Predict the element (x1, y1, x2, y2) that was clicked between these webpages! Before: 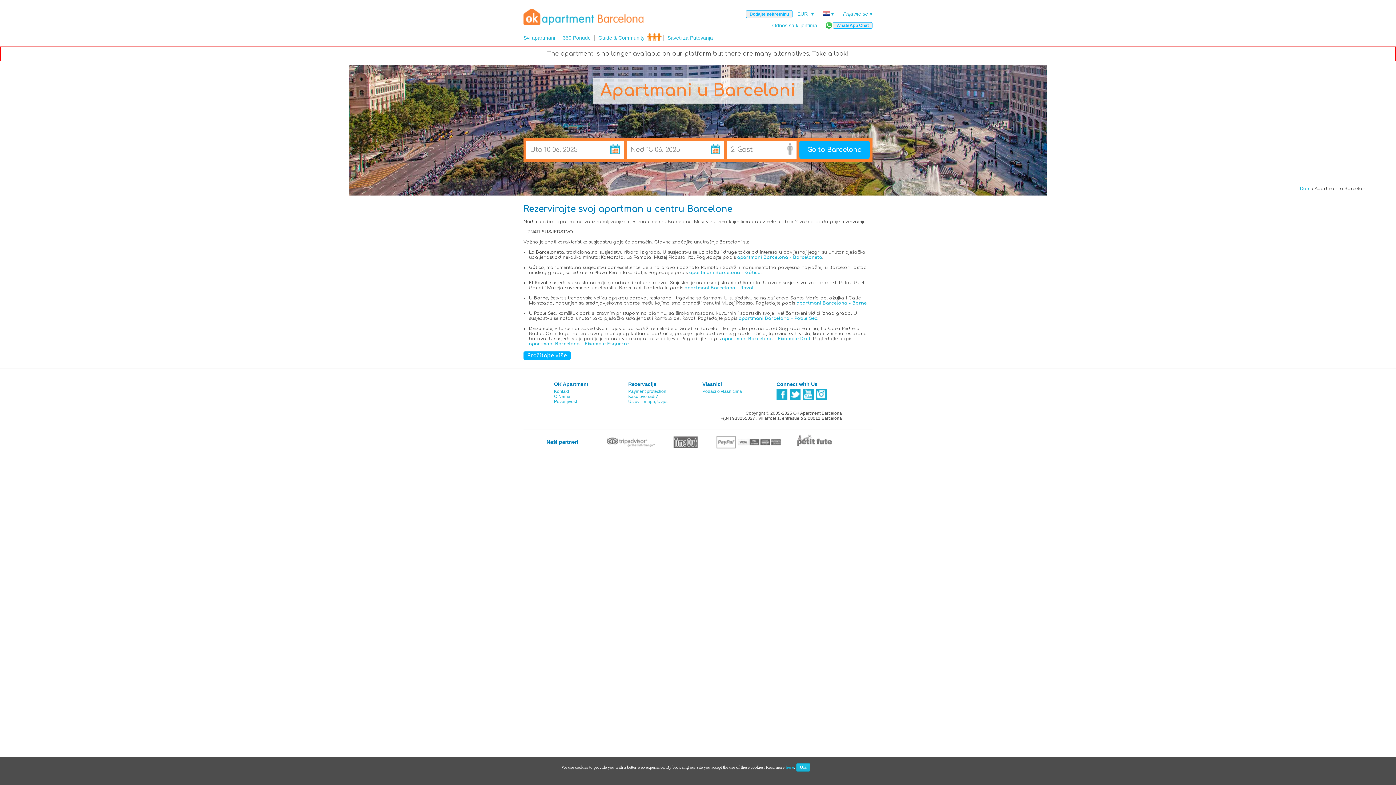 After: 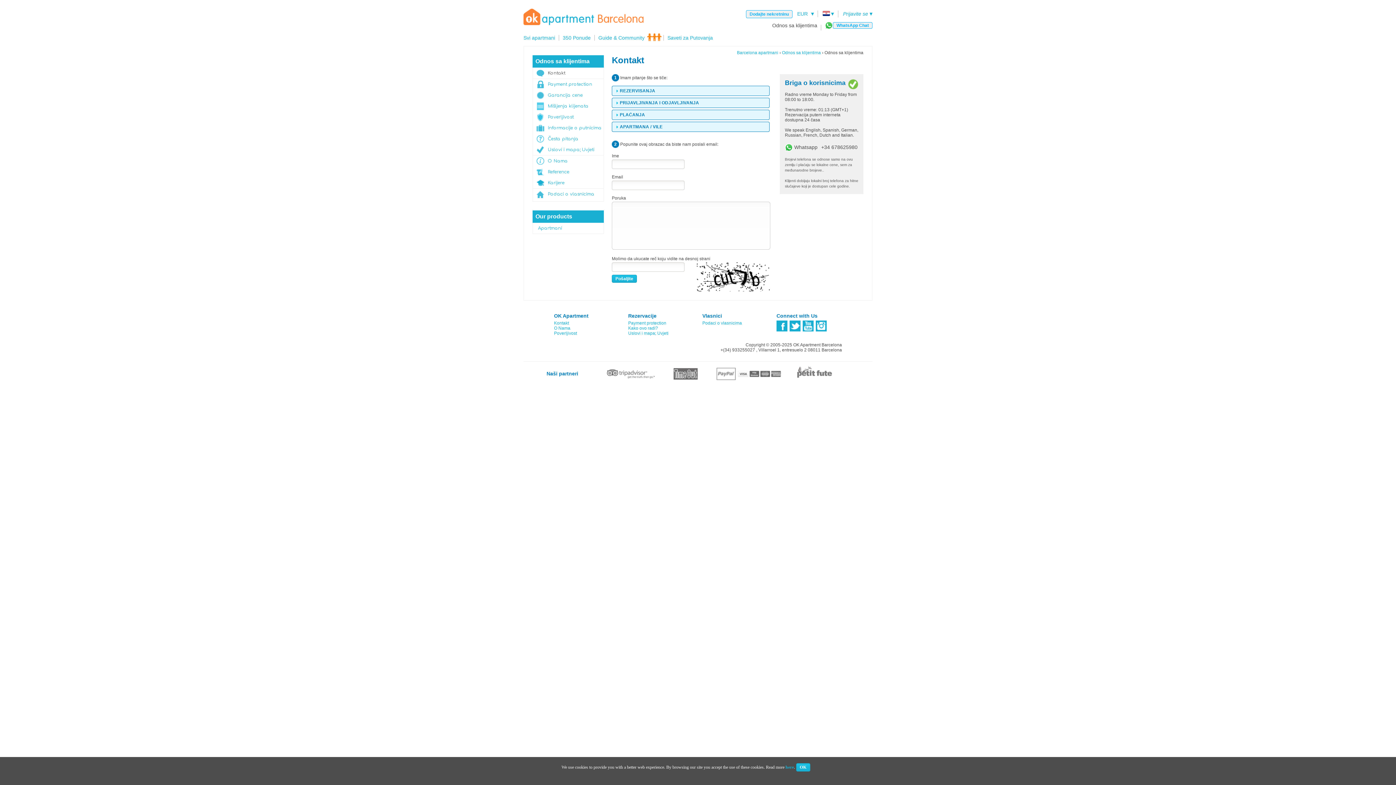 Action: bbox: (554, 389, 569, 394) label: Kontakt